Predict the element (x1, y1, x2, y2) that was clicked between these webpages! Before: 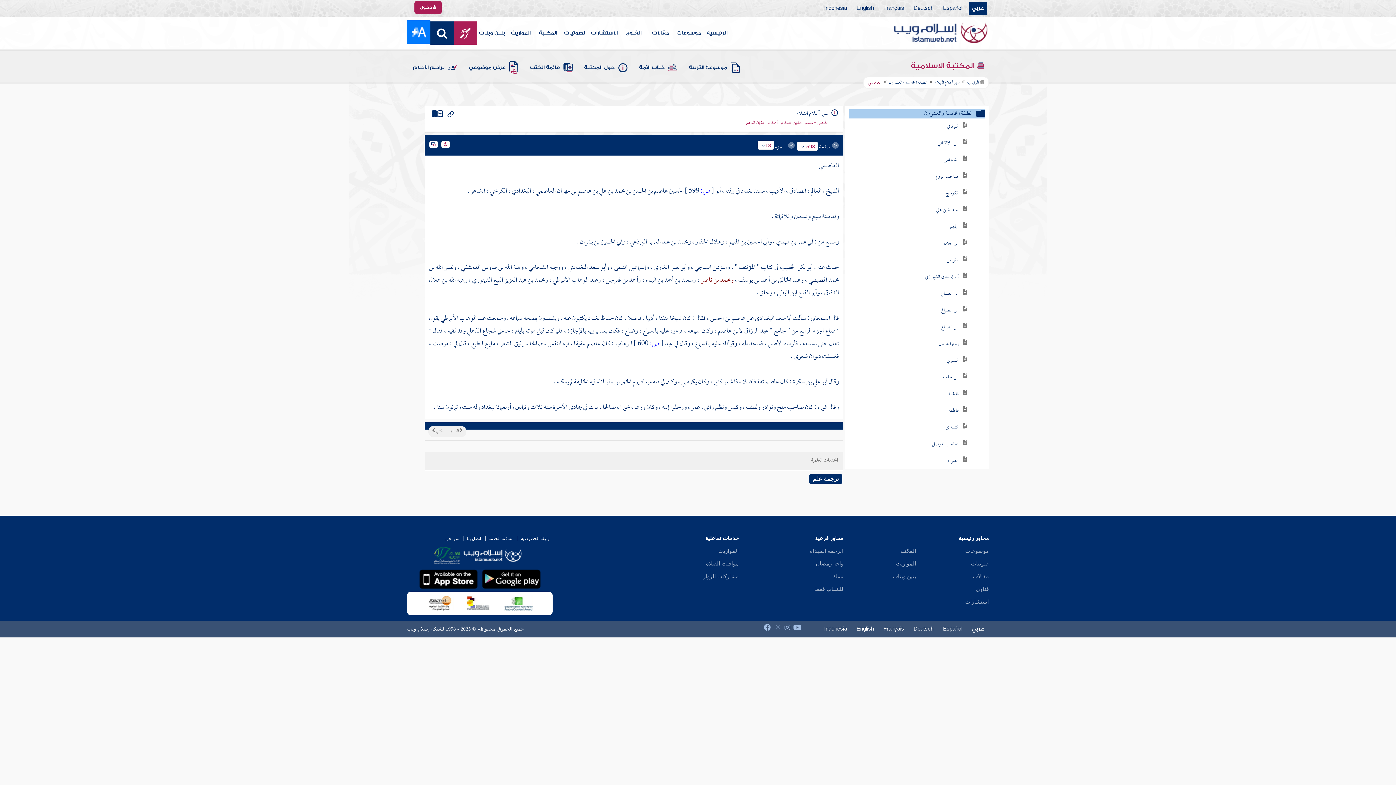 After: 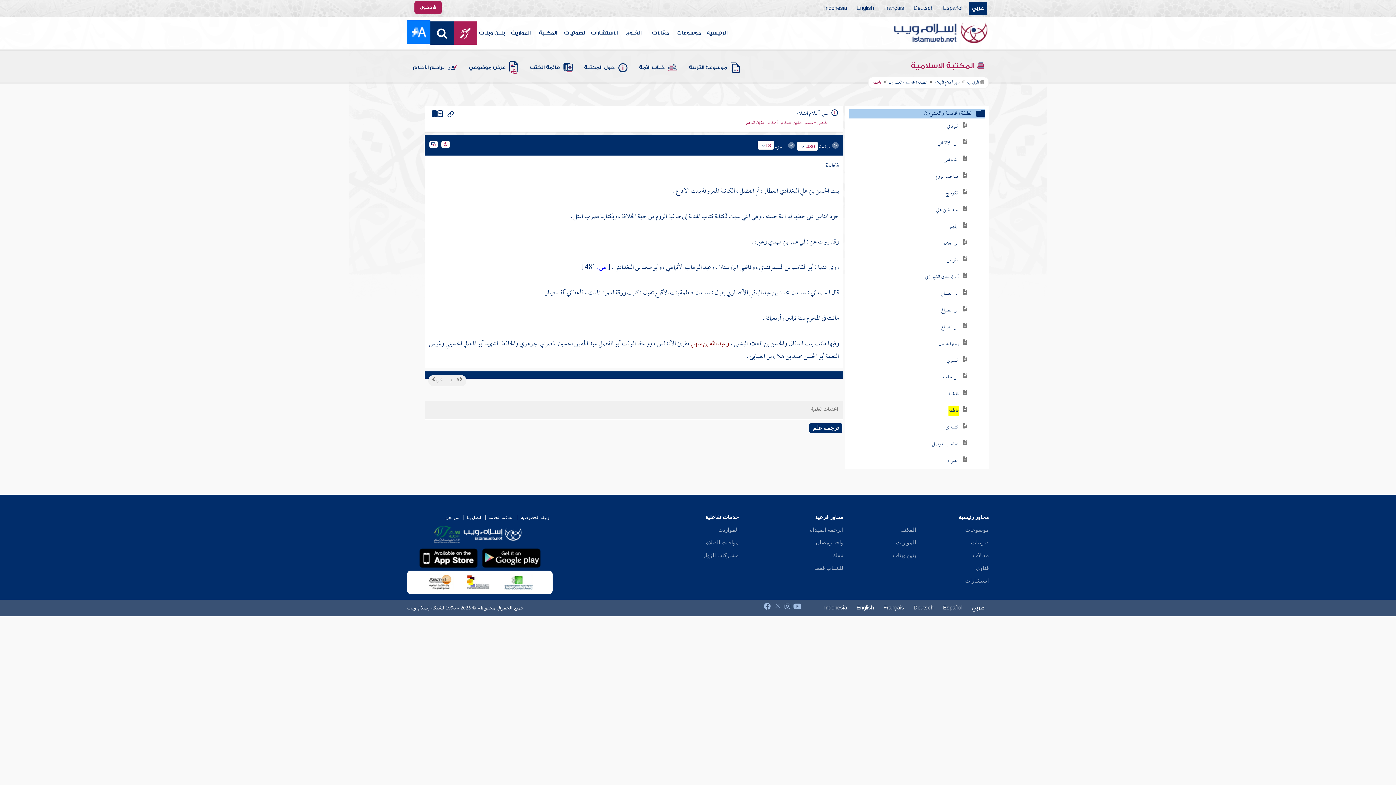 Action: label: فاطمة bbox: (948, 414, 958, 424)